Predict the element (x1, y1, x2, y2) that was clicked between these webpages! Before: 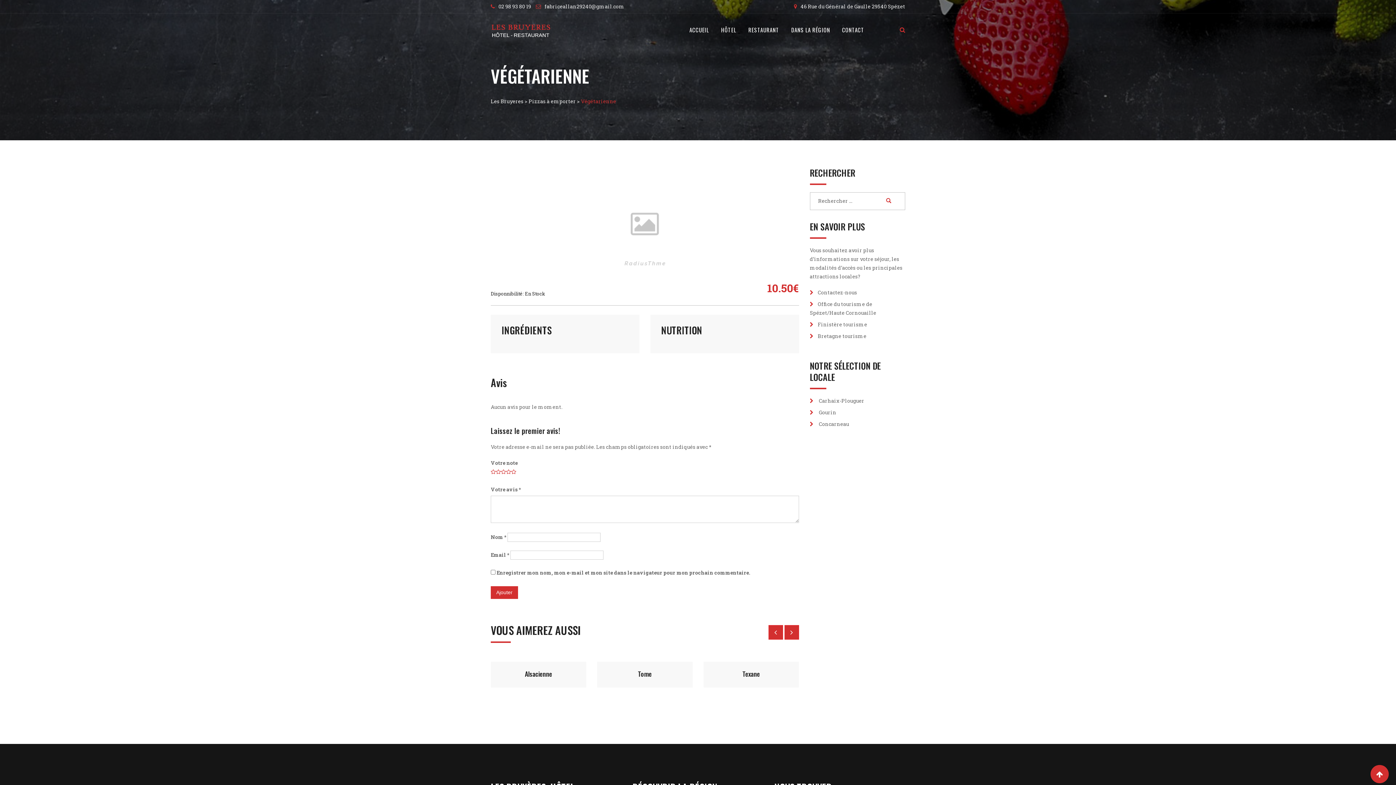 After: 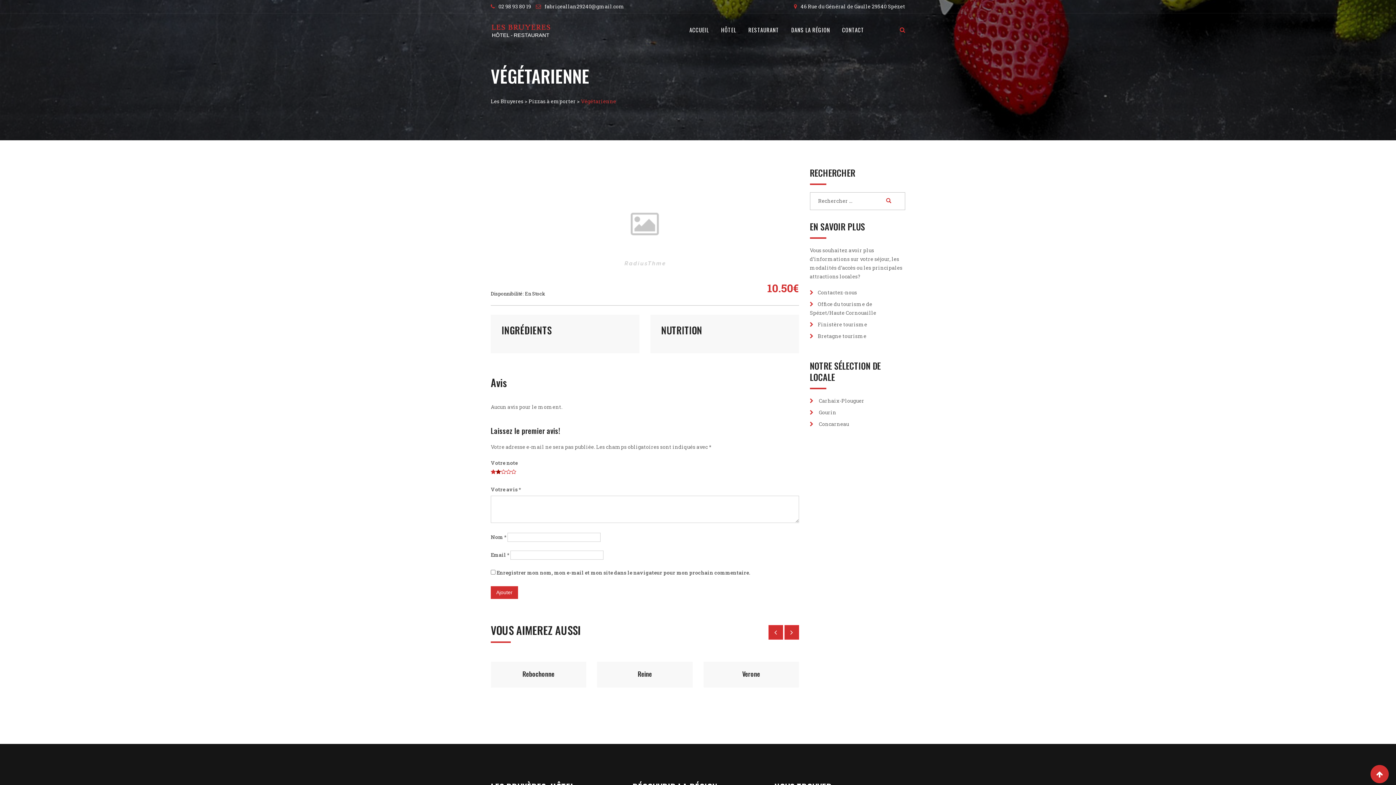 Action: bbox: (496, 469, 501, 474) label: 2